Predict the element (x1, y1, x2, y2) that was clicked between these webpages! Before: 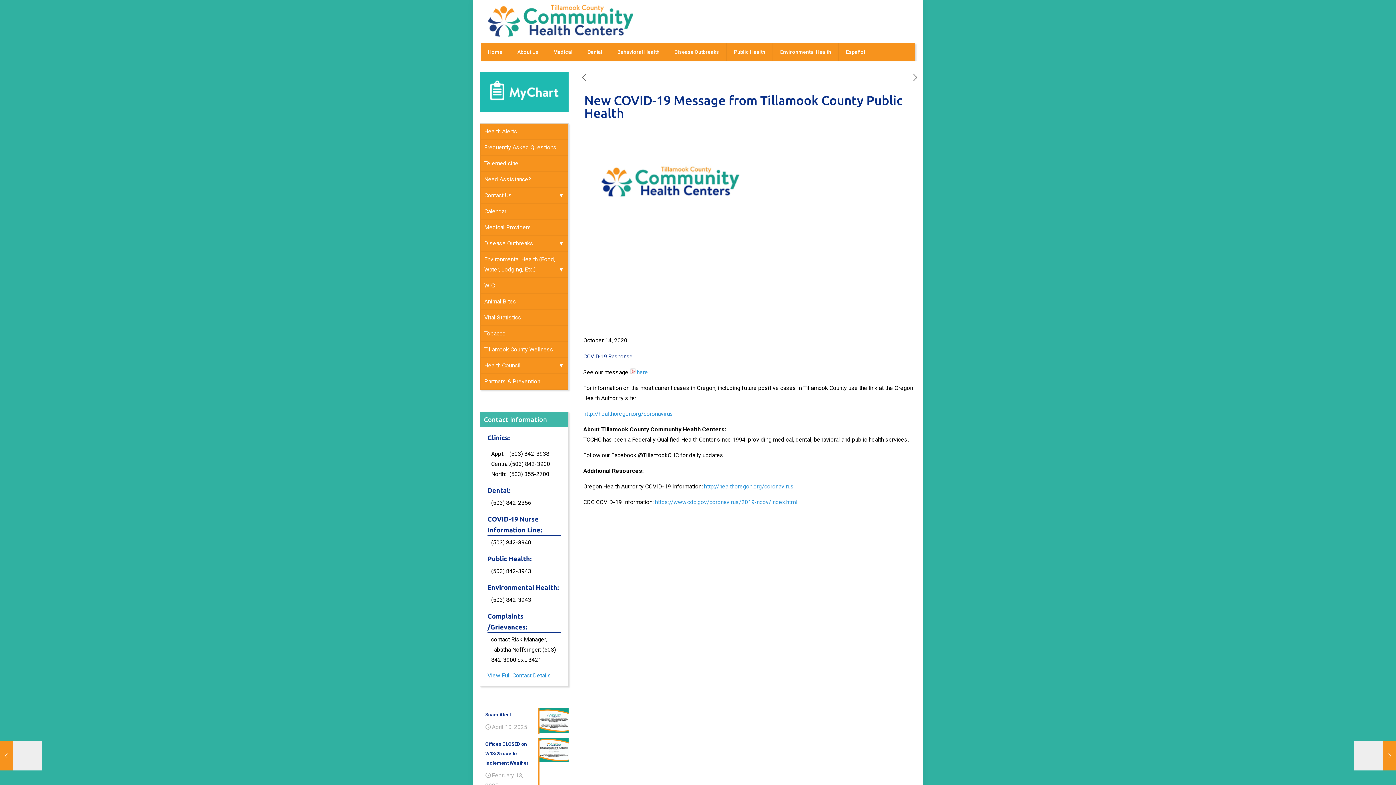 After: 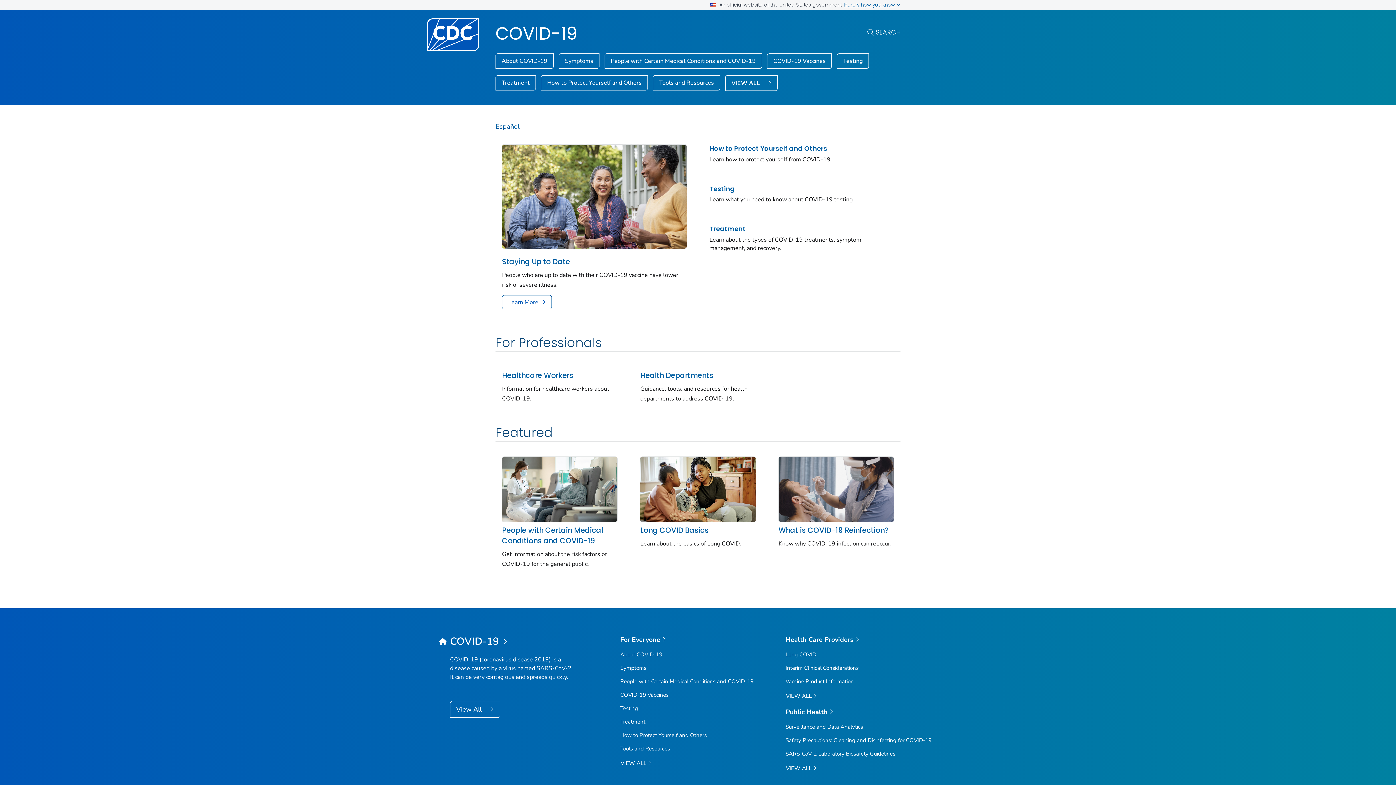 Action: bbox: (655, 498, 797, 505) label: https://www.cdc.gov/coronavirus/2019-ncov/index.html